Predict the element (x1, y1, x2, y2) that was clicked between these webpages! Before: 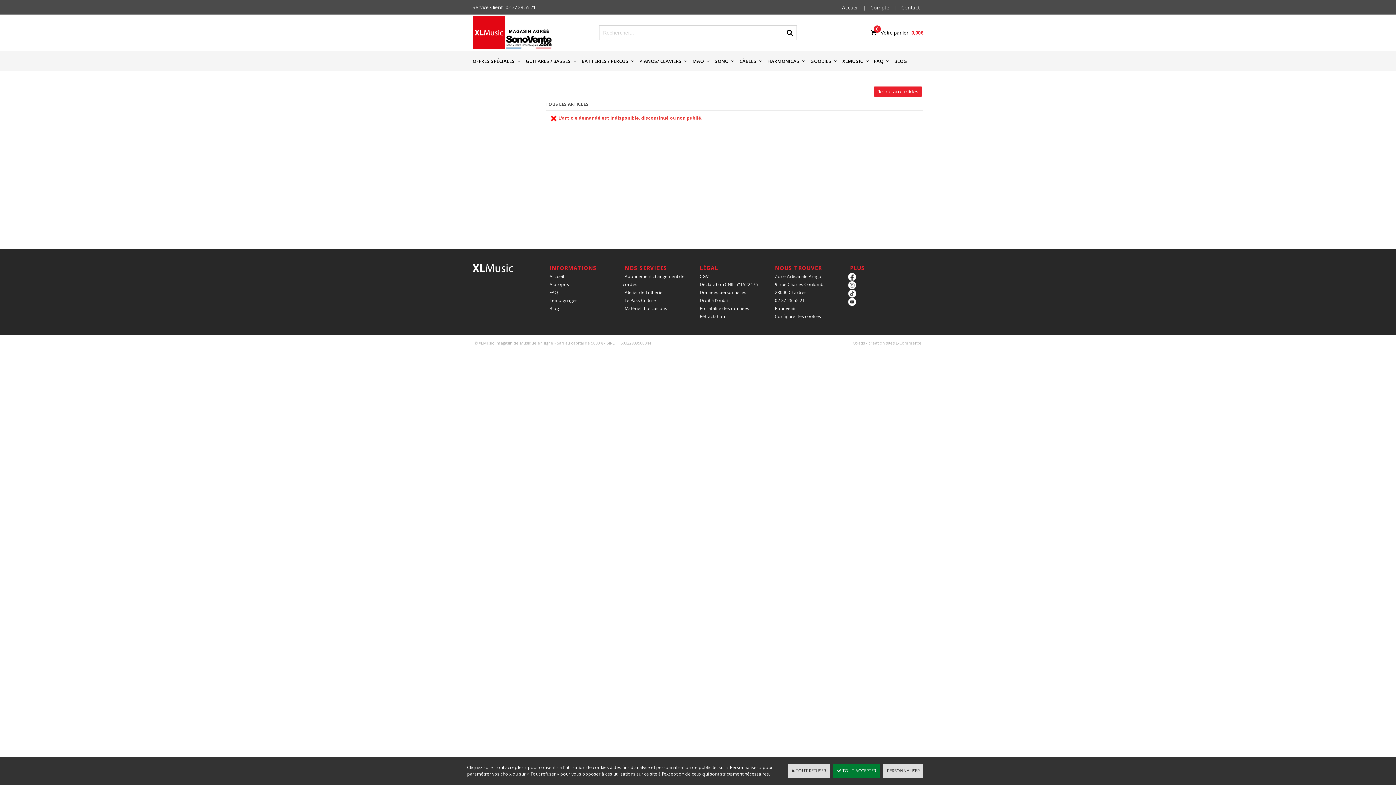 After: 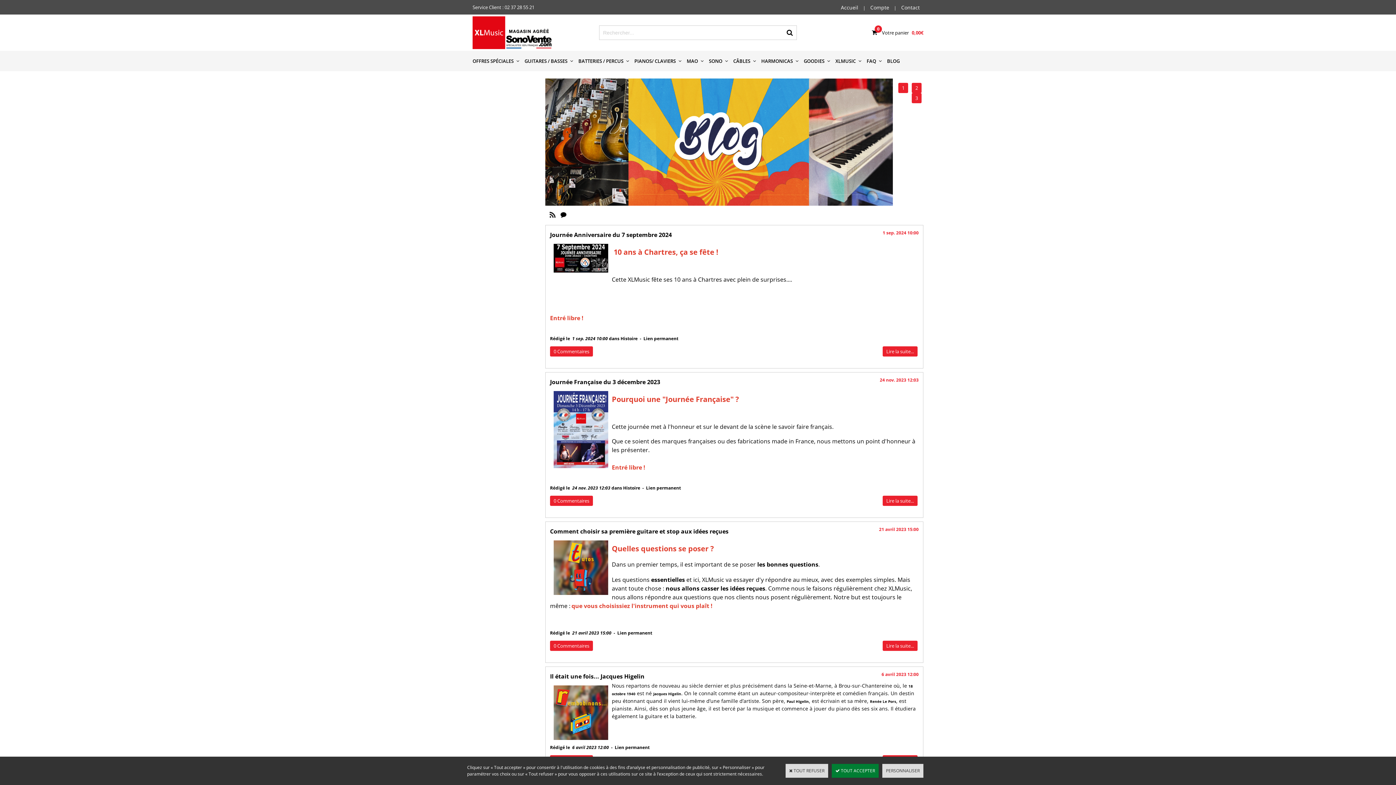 Action: bbox: (894, 50, 907, 71) label: BLOG